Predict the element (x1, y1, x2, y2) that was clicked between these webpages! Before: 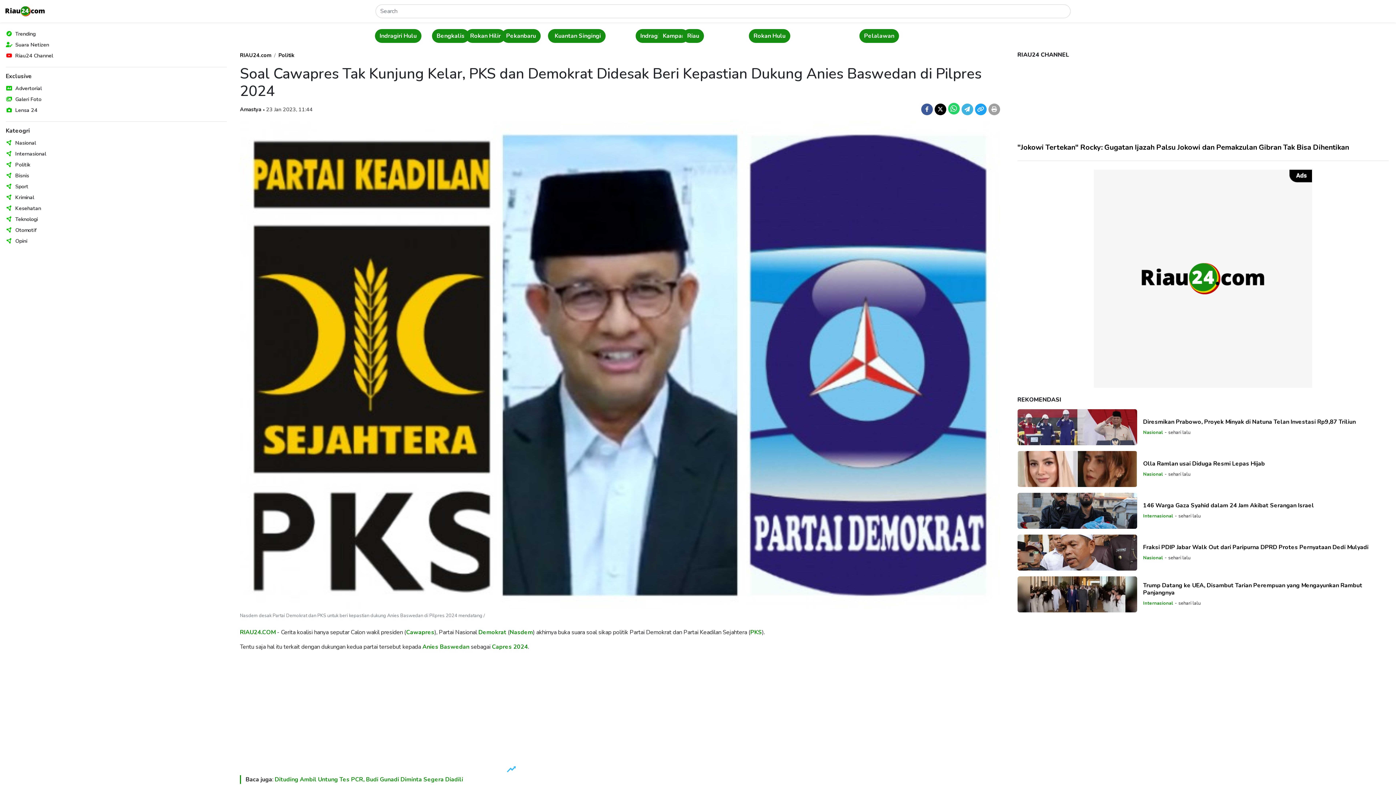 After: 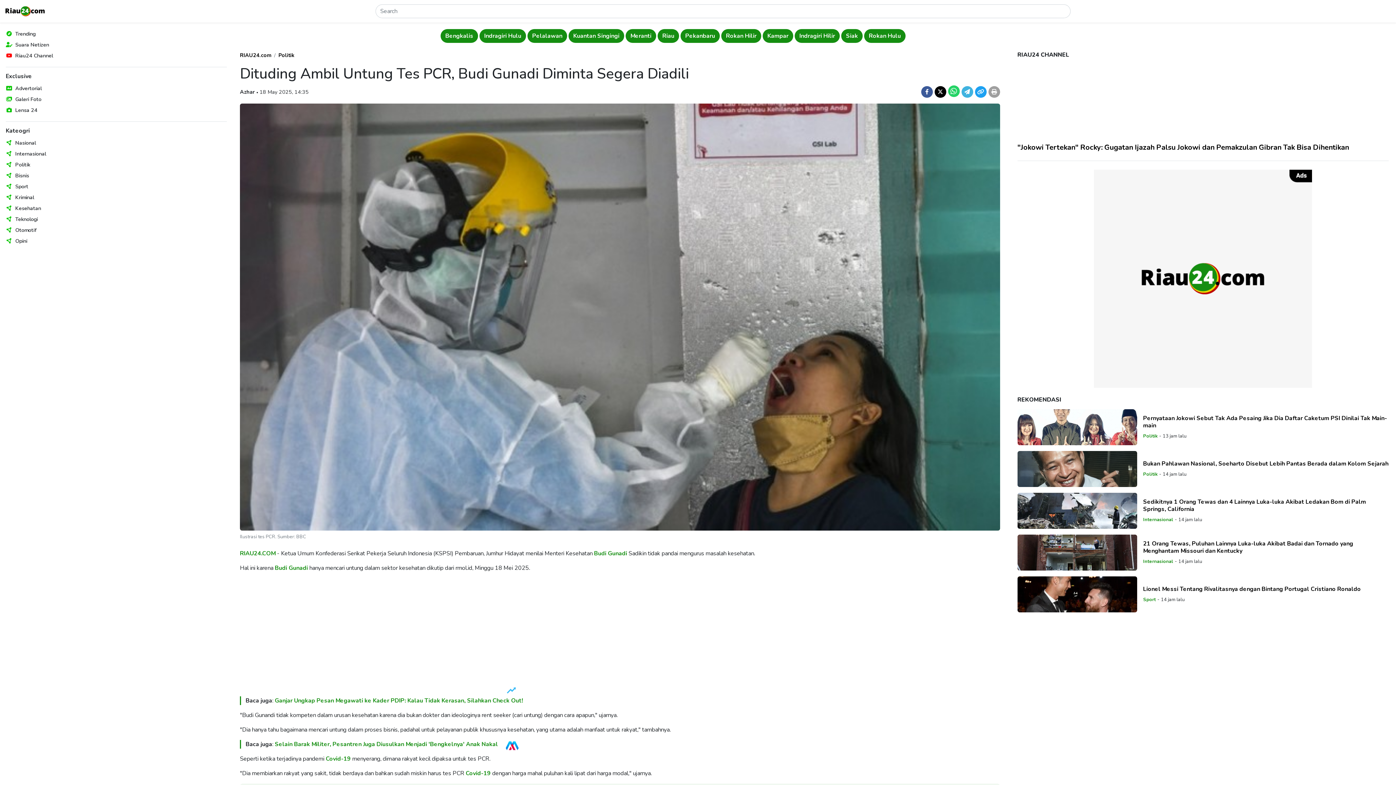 Action: label: Dituding Ambil Untung Tes PCR, Budi Gunadi Diminta Segera Diadili bbox: (274, 775, 463, 783)